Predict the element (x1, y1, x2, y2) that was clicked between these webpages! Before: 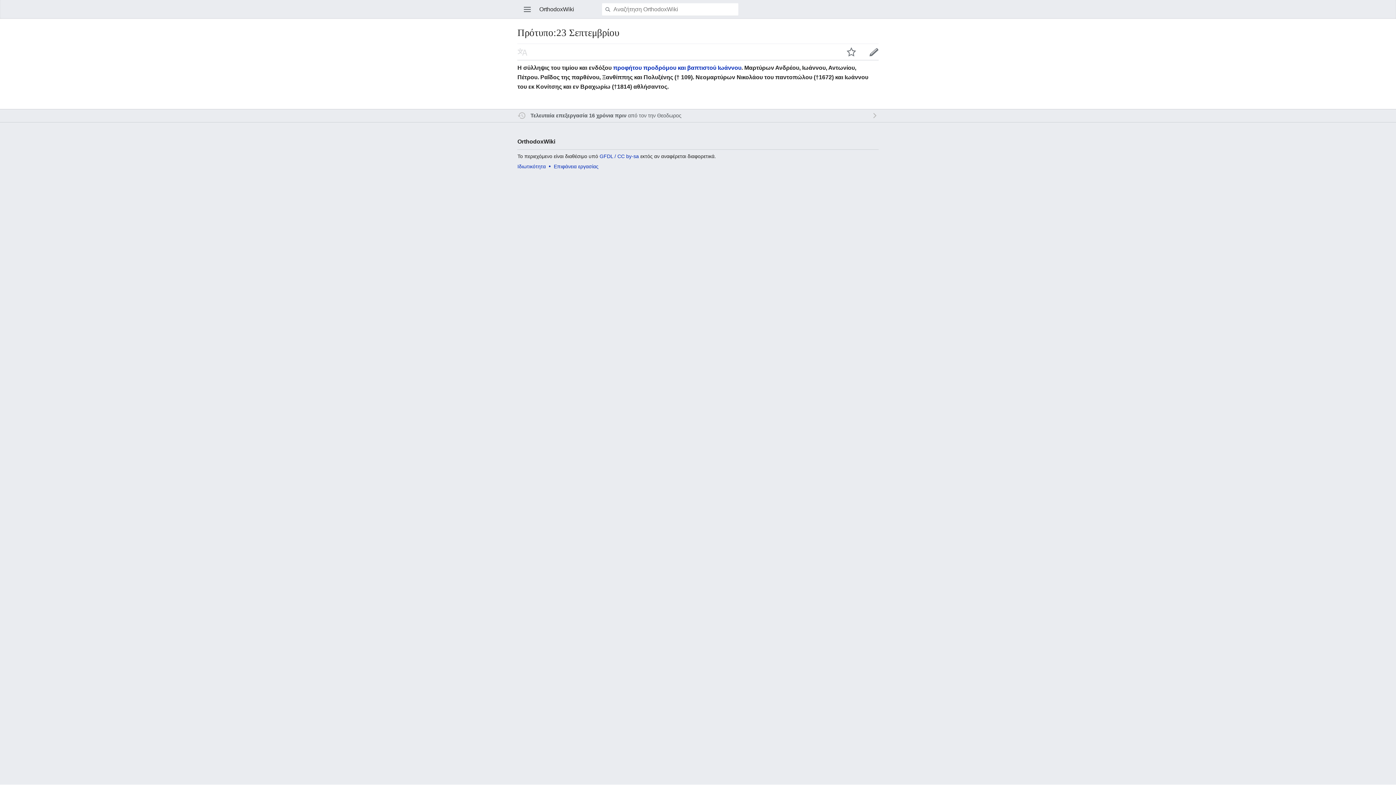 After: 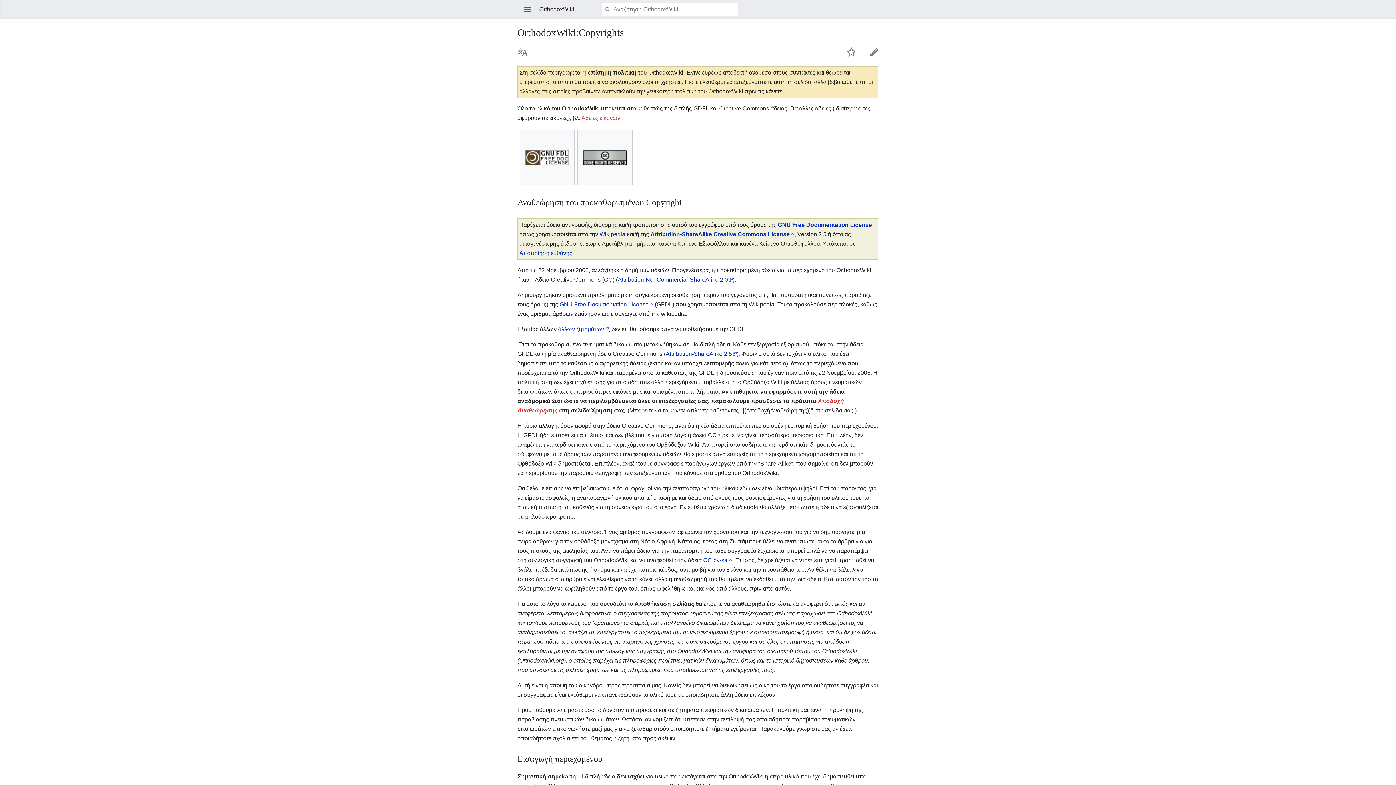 Action: label: GFDL / CC by-sa bbox: (599, 153, 639, 159)